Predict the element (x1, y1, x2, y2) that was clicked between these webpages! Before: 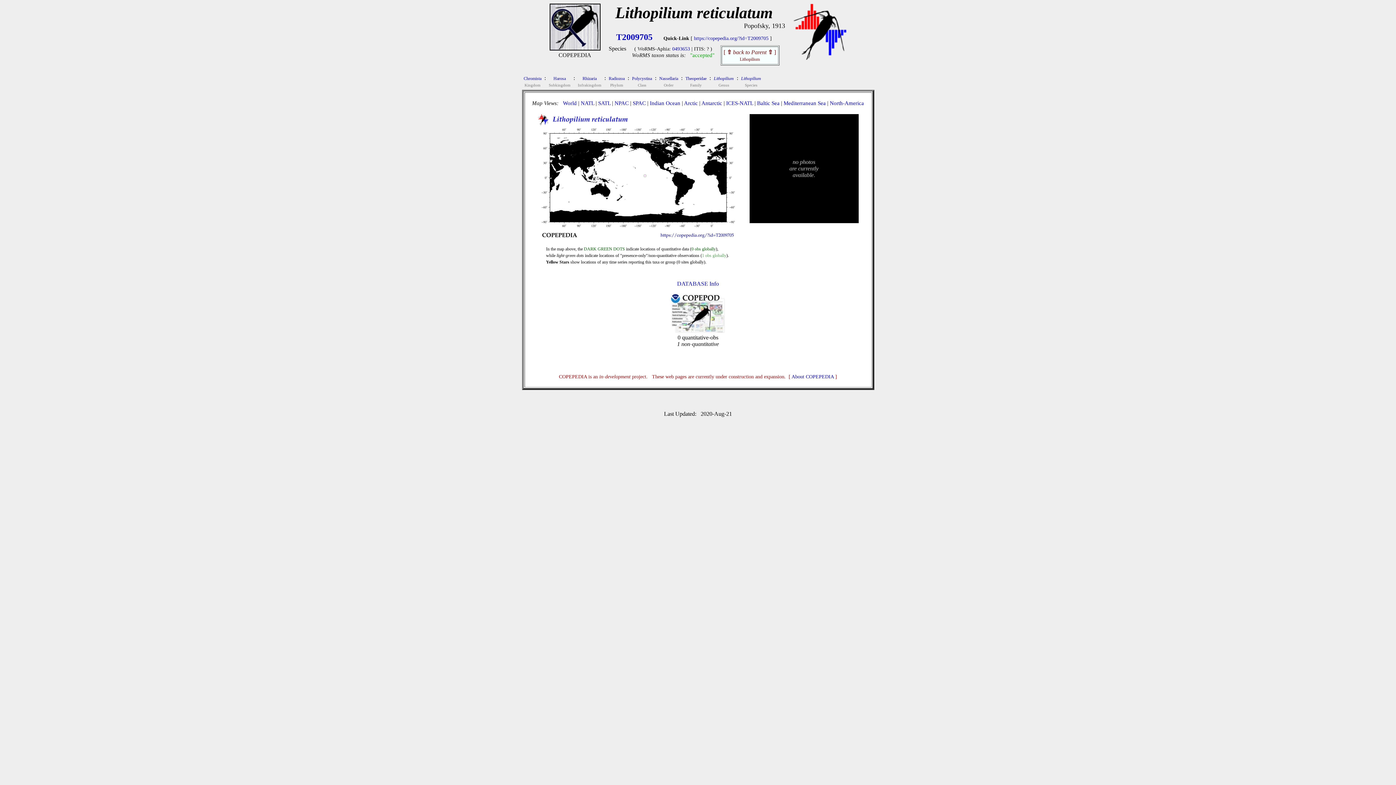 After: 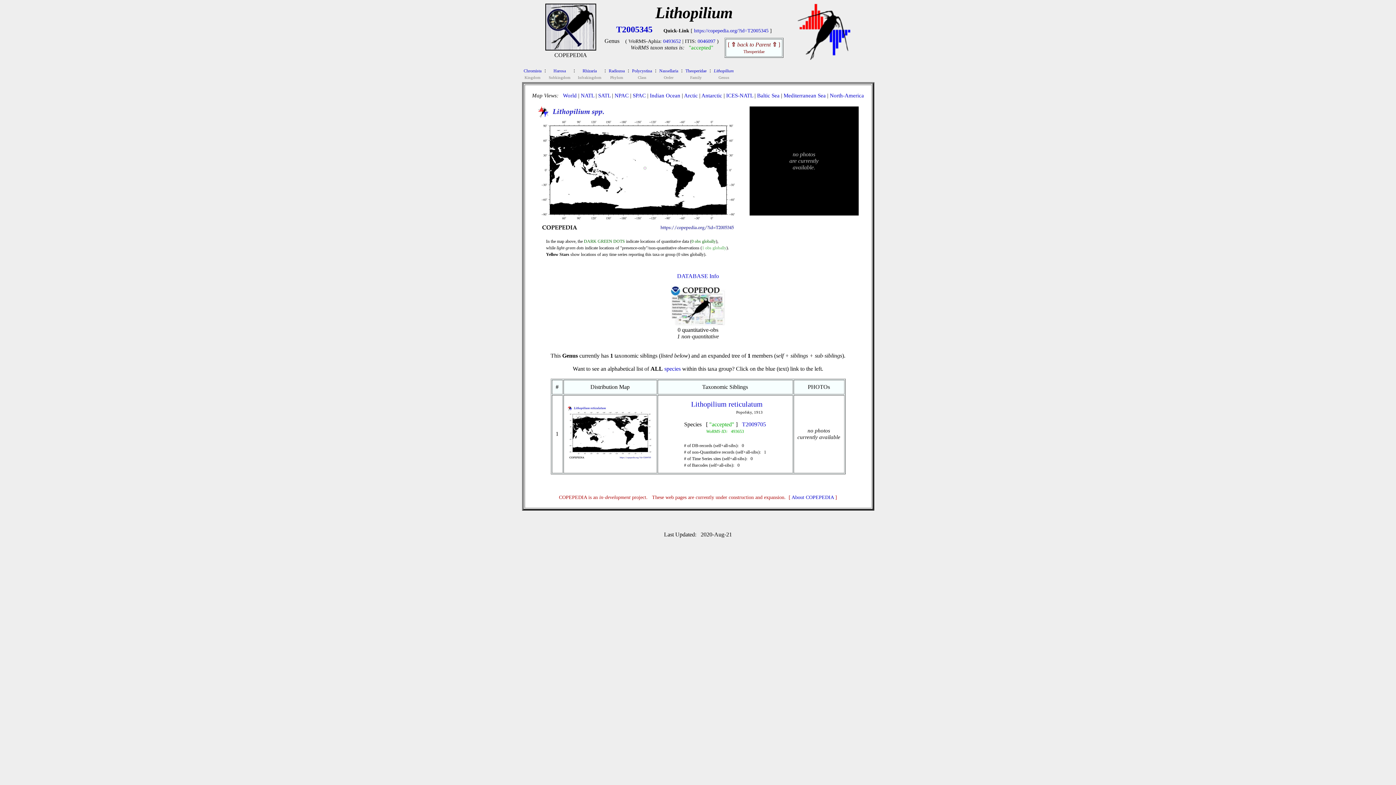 Action: label: Lithopilium bbox: (714, 74, 734, 81)